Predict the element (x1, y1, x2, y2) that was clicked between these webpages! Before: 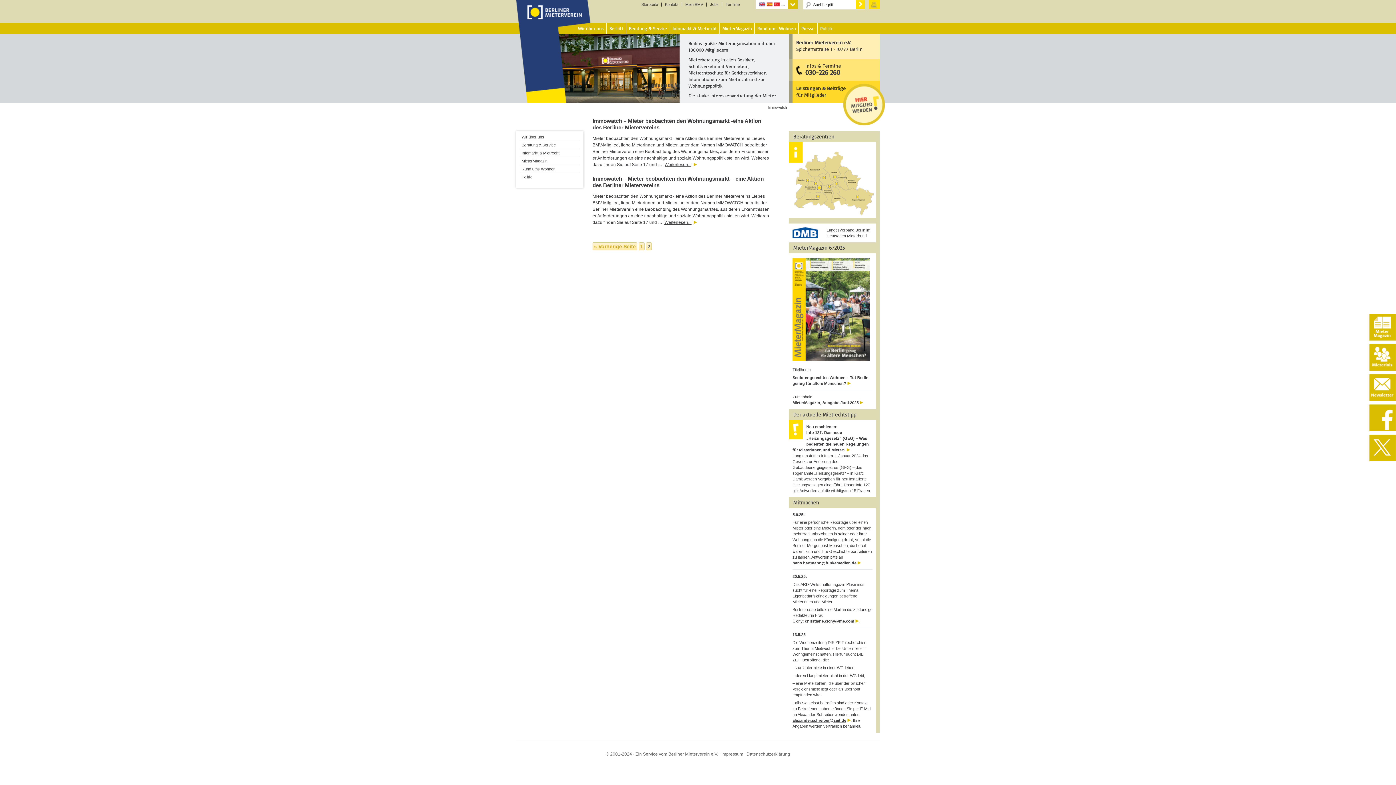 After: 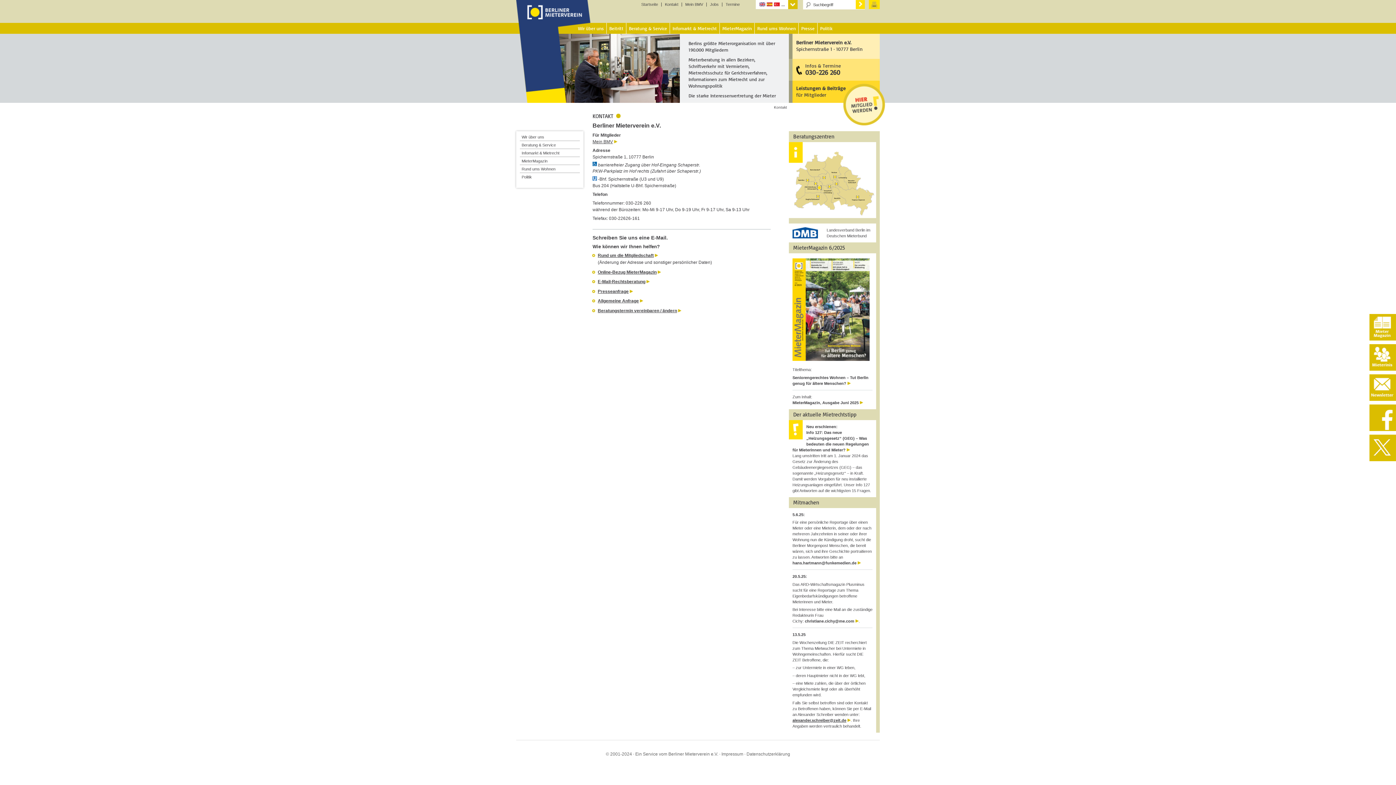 Action: bbox: (796, 39, 862, 52) label: Berliner Mieterverein e.V.
Spichernstraße 1 · 10777 Berlin